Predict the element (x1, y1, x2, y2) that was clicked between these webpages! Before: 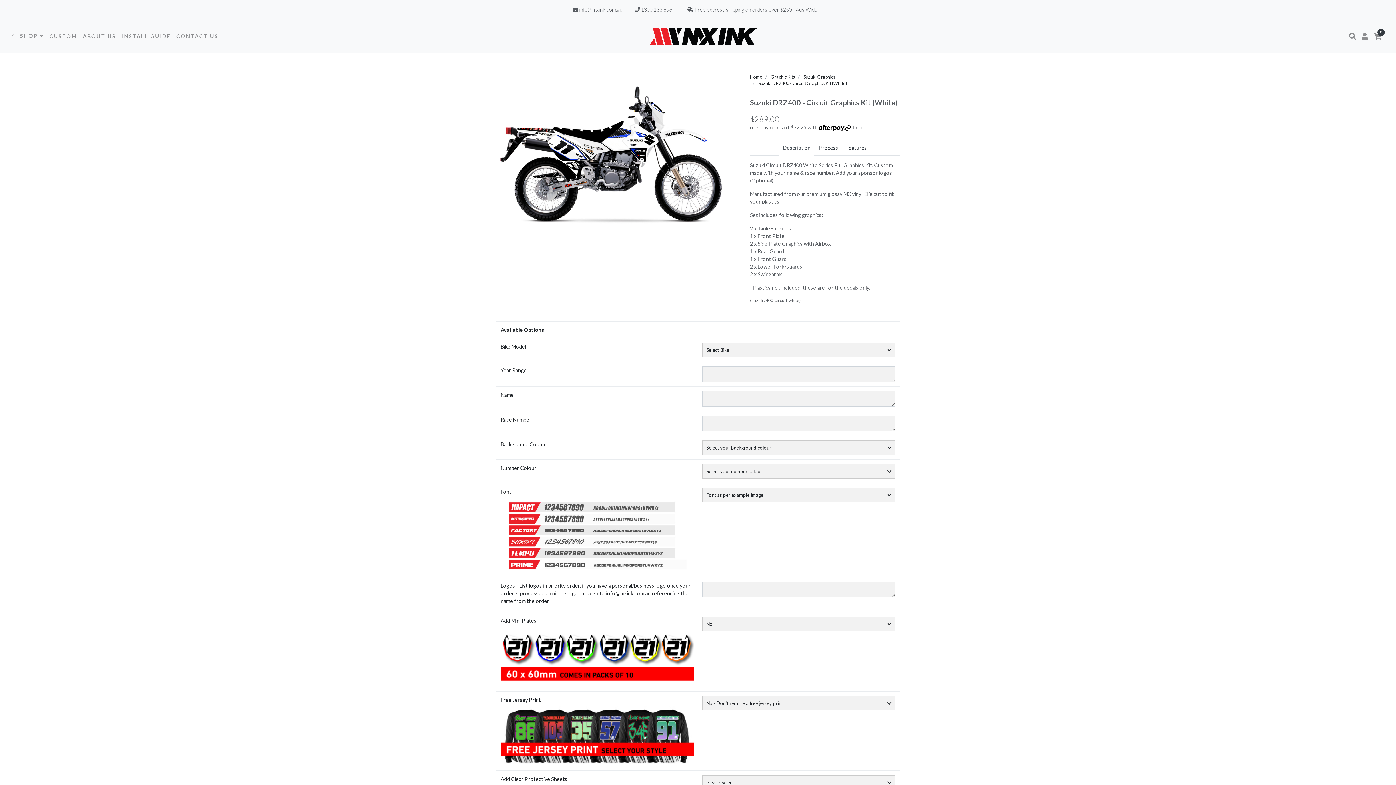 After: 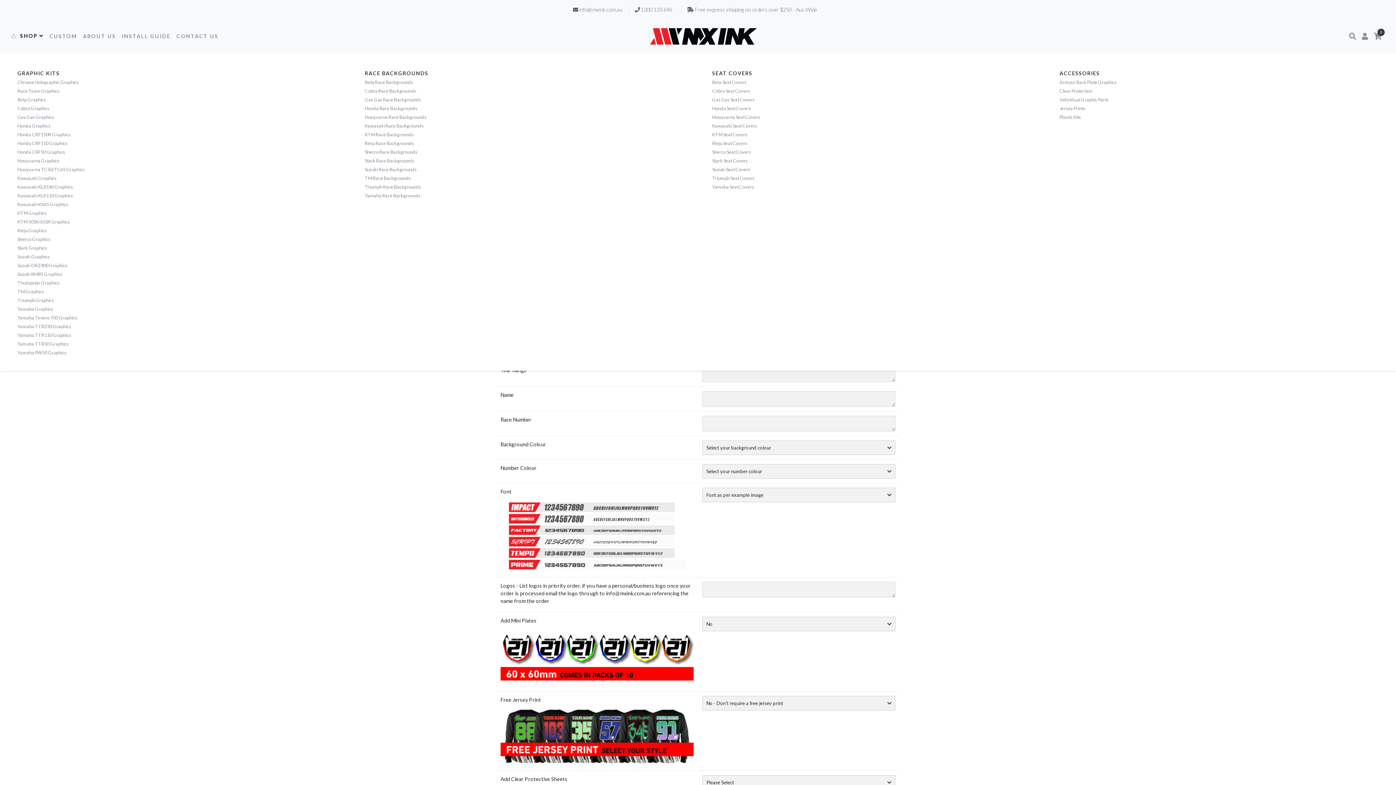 Action: label: SHOP bbox: (17, 29, 46, 42)